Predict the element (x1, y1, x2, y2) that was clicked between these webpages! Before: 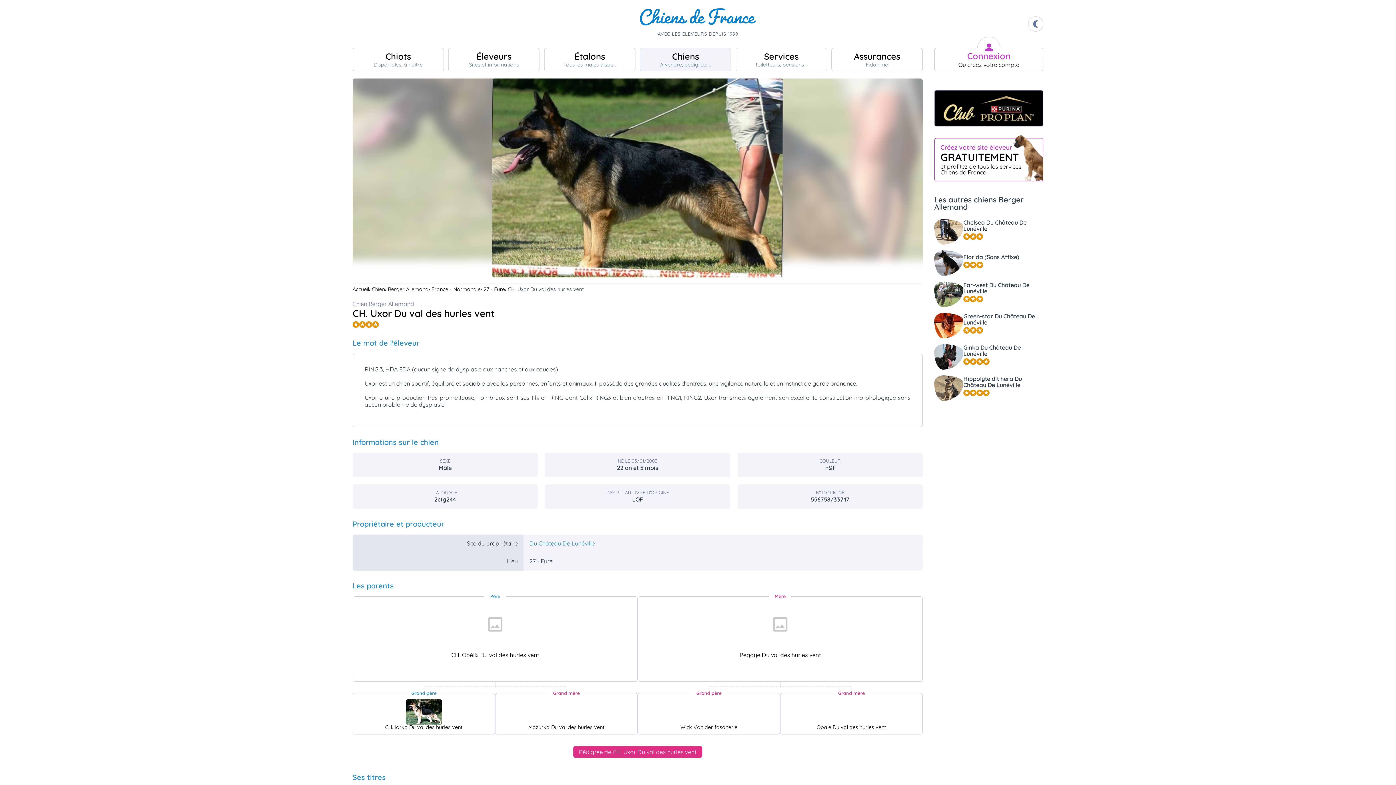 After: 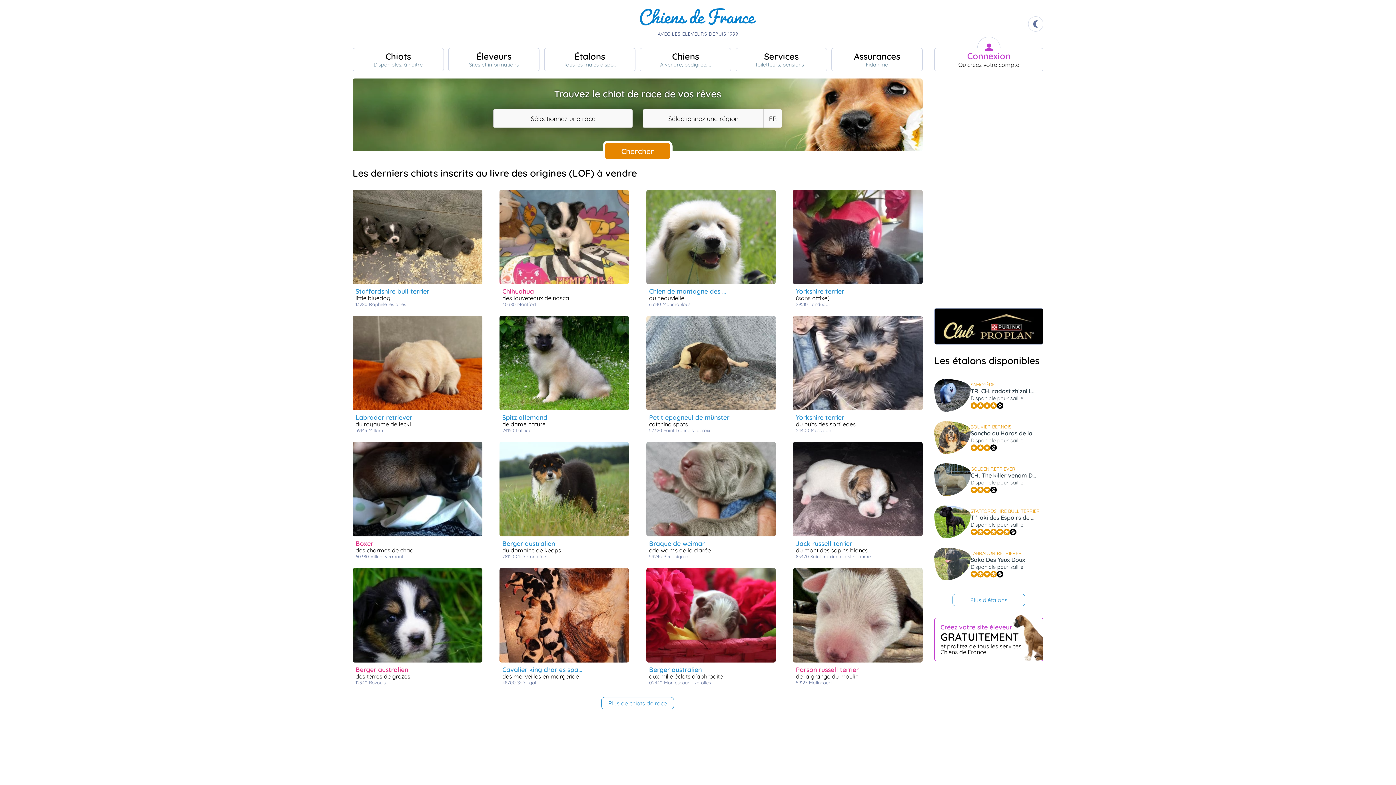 Action: label: Accueil bbox: (352, 285, 372, 293)